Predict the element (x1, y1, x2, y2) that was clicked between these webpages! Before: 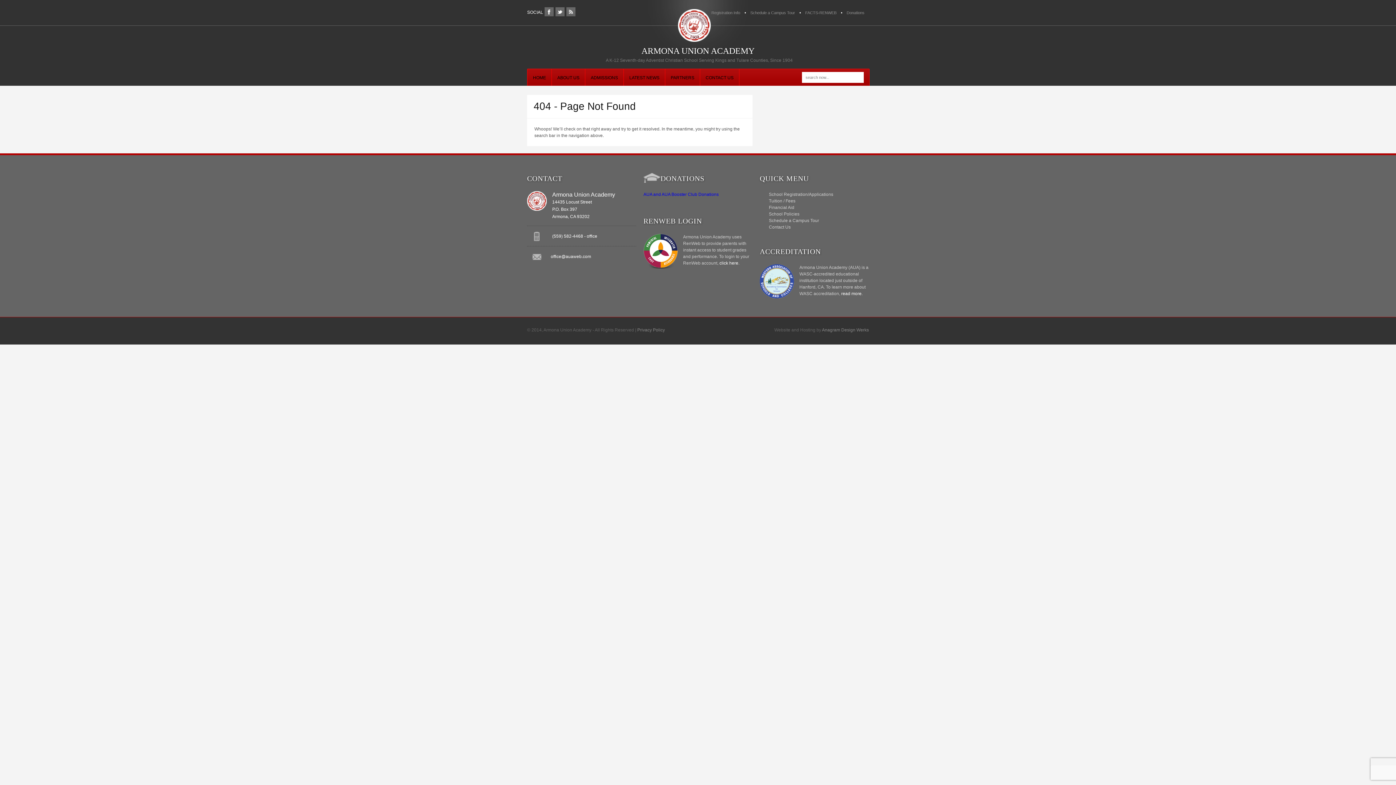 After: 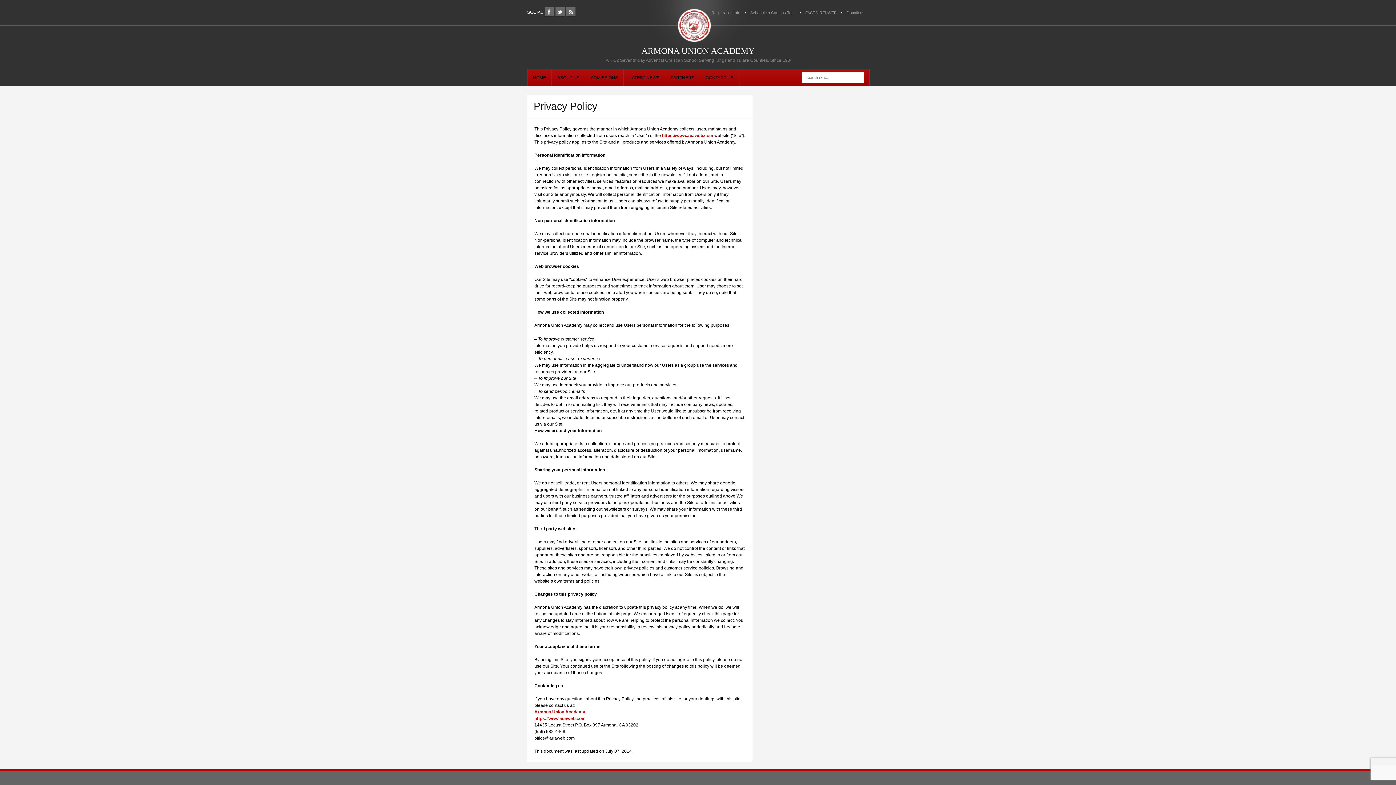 Action: bbox: (637, 327, 665, 332) label: Privacy Policy